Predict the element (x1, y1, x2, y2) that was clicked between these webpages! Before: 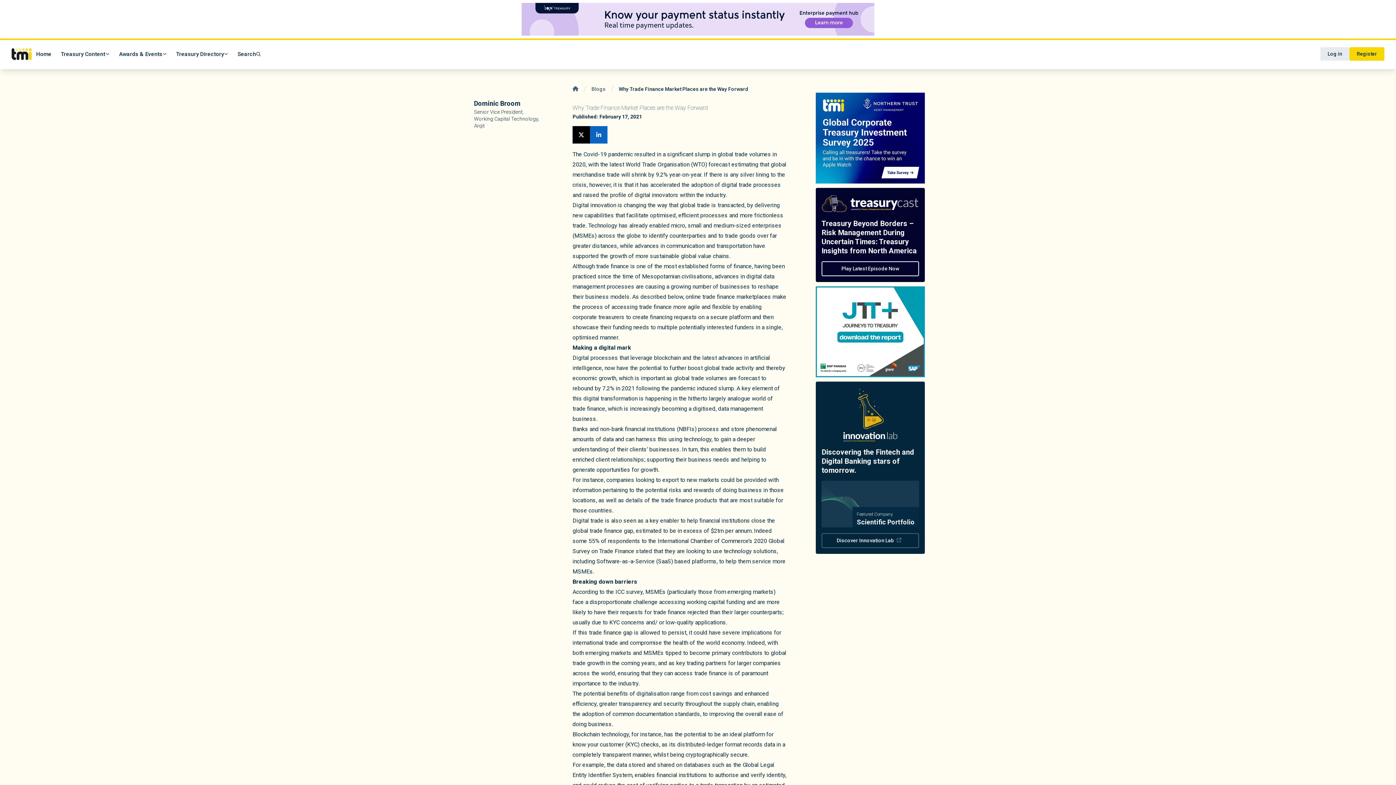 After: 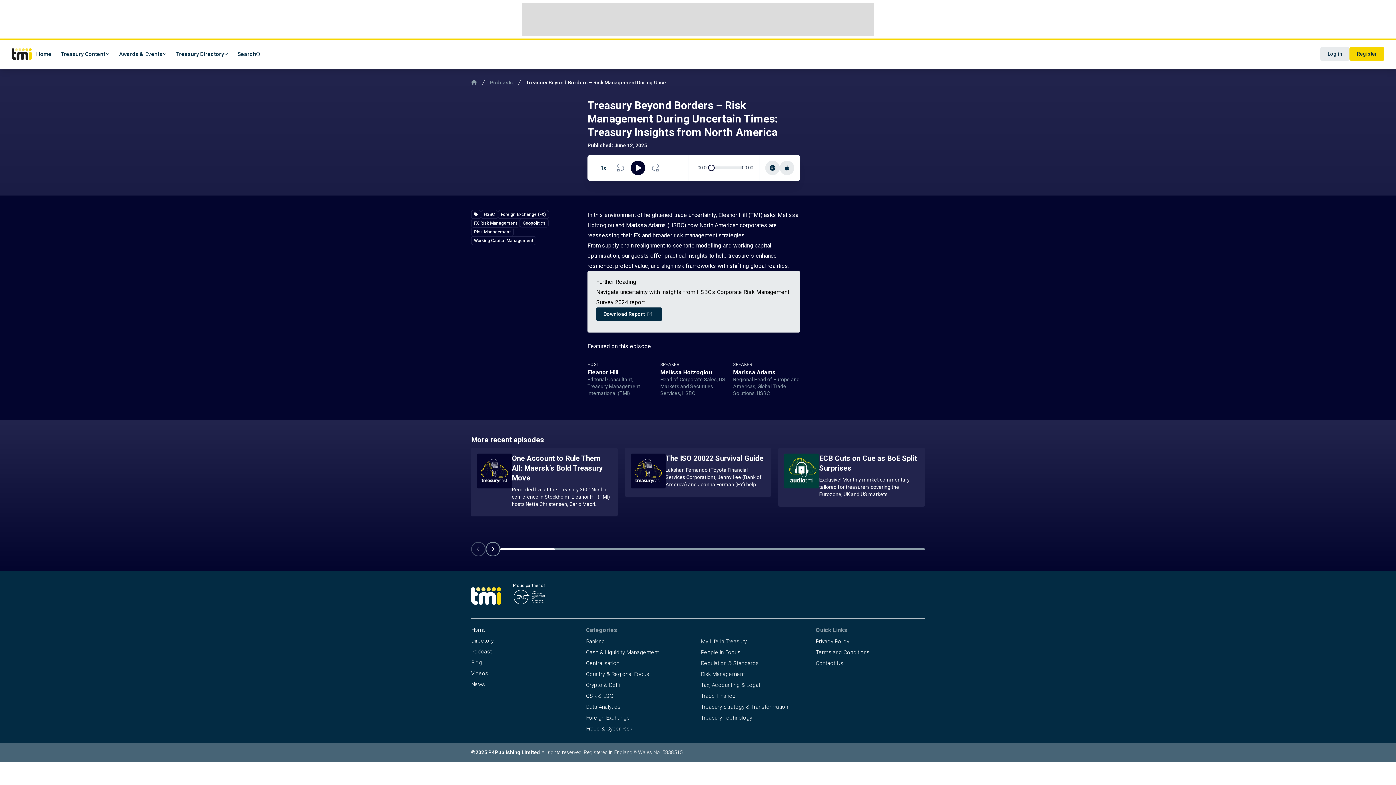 Action: label: Play Latest Episode Now bbox: (821, 261, 919, 276)